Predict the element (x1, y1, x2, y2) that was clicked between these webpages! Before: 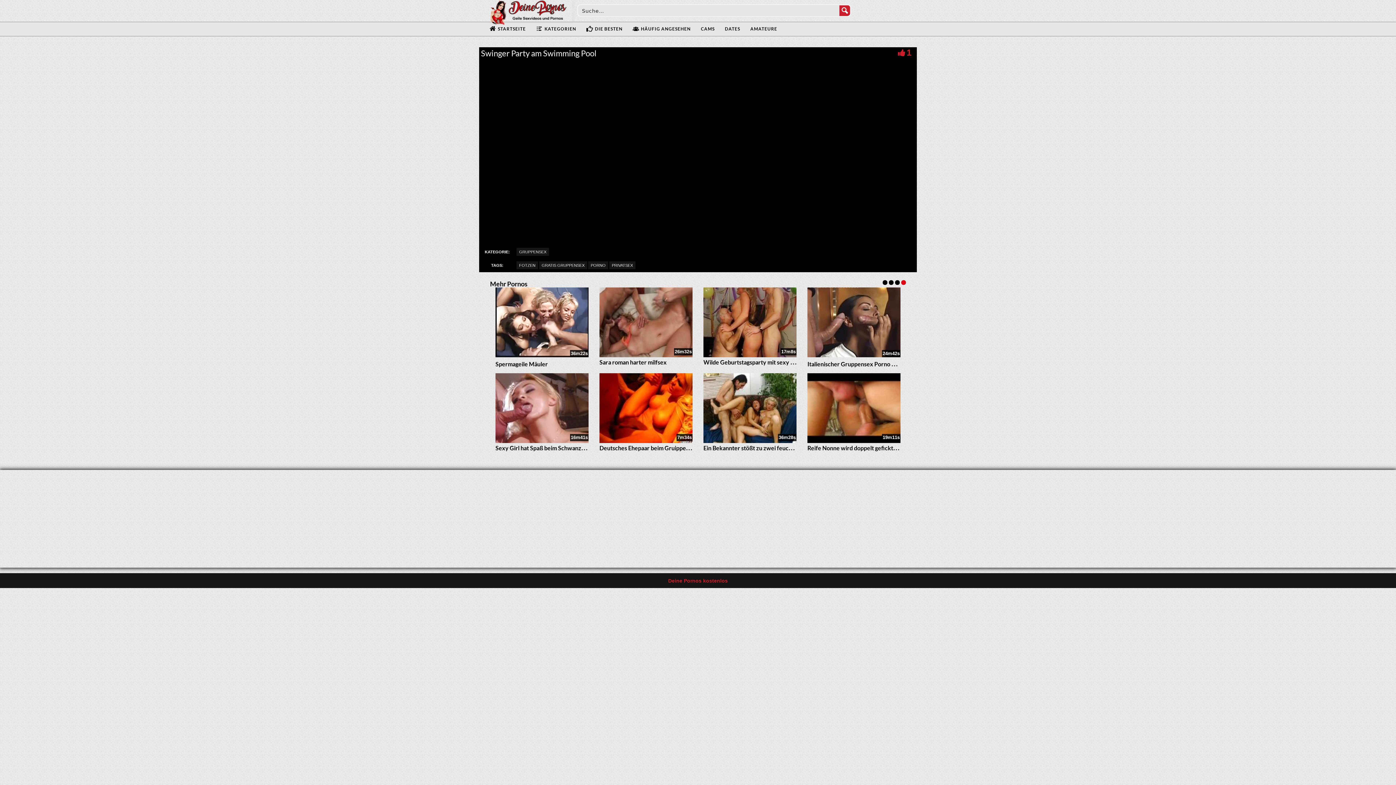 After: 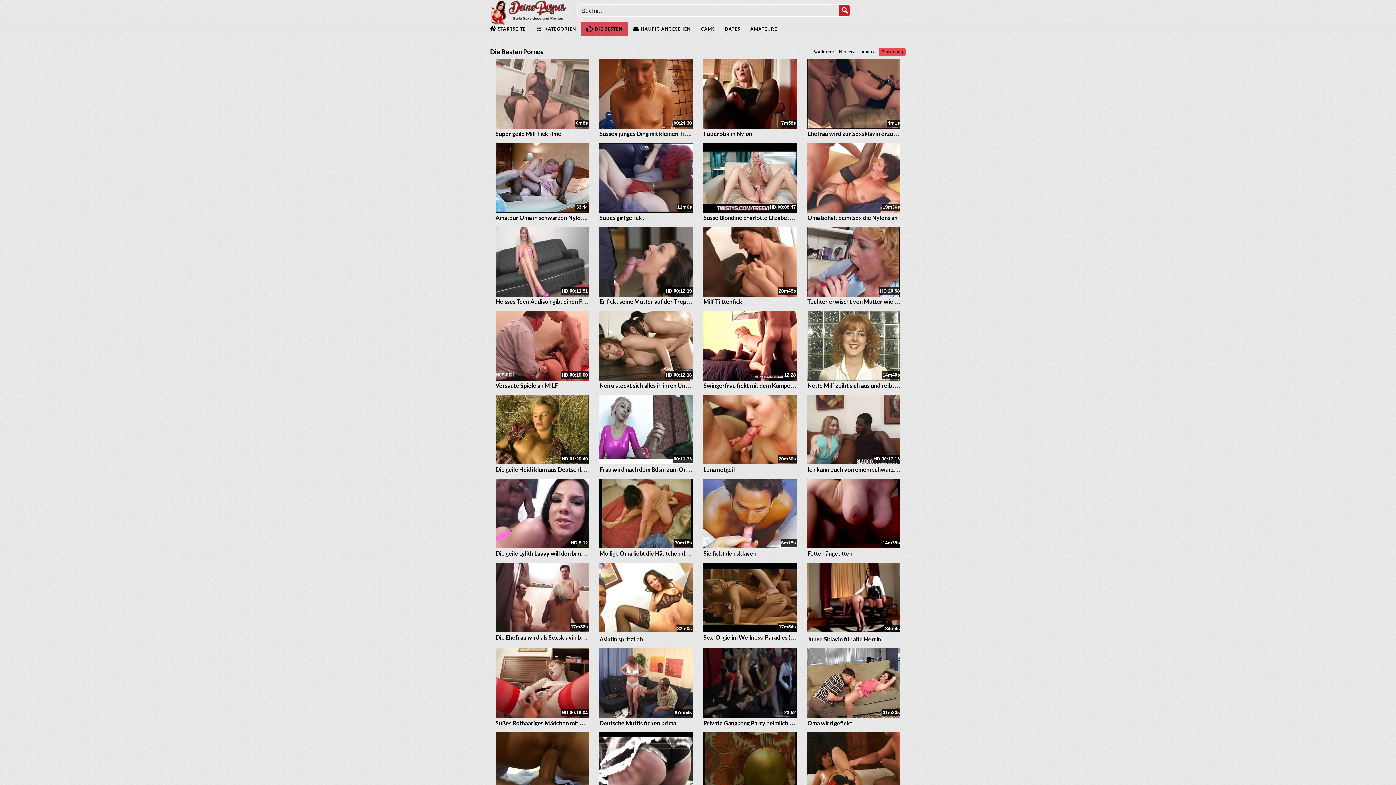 Action: bbox: (581, 22, 627, 36) label: DIE BESTEN